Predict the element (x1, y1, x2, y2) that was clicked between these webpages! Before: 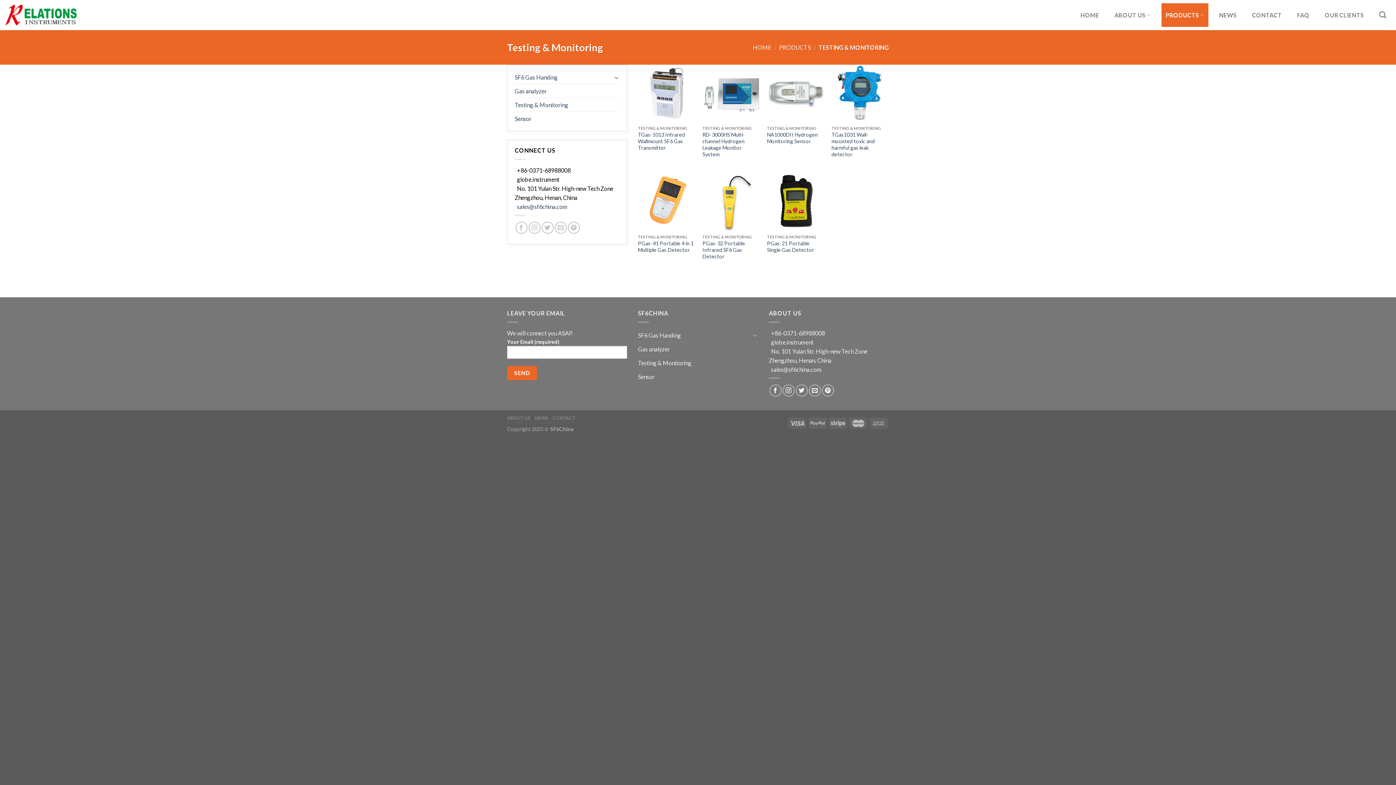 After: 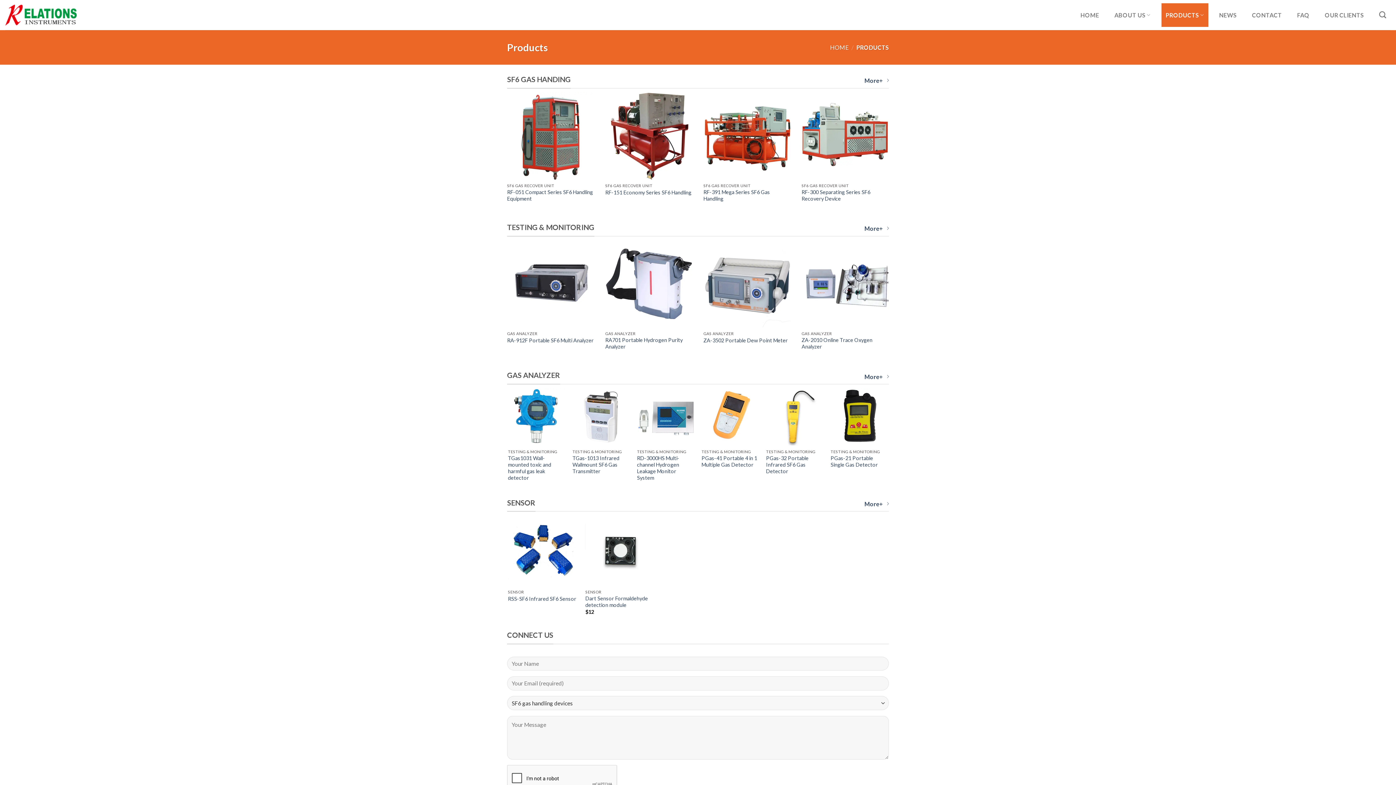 Action: label: PRODUCTS bbox: (1161, 3, 1208, 26)